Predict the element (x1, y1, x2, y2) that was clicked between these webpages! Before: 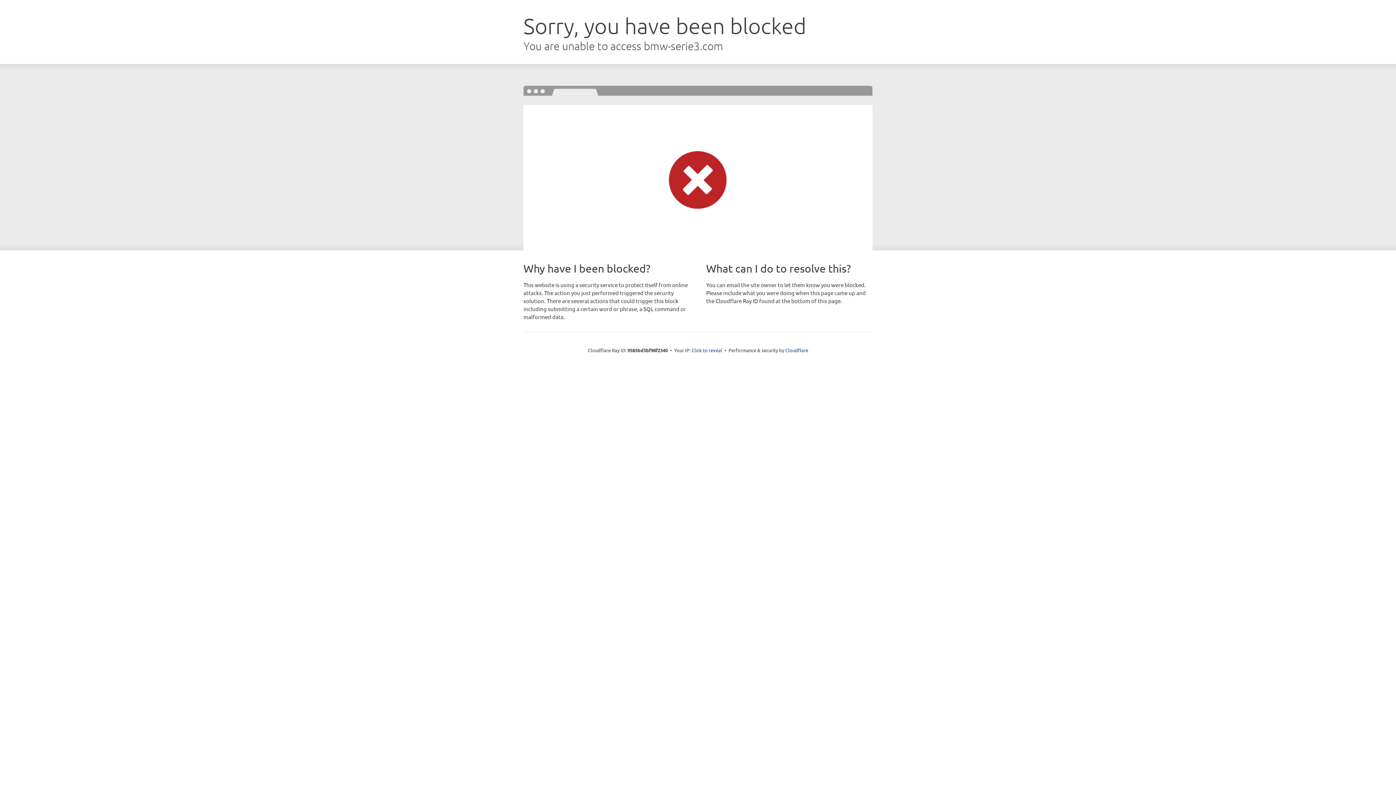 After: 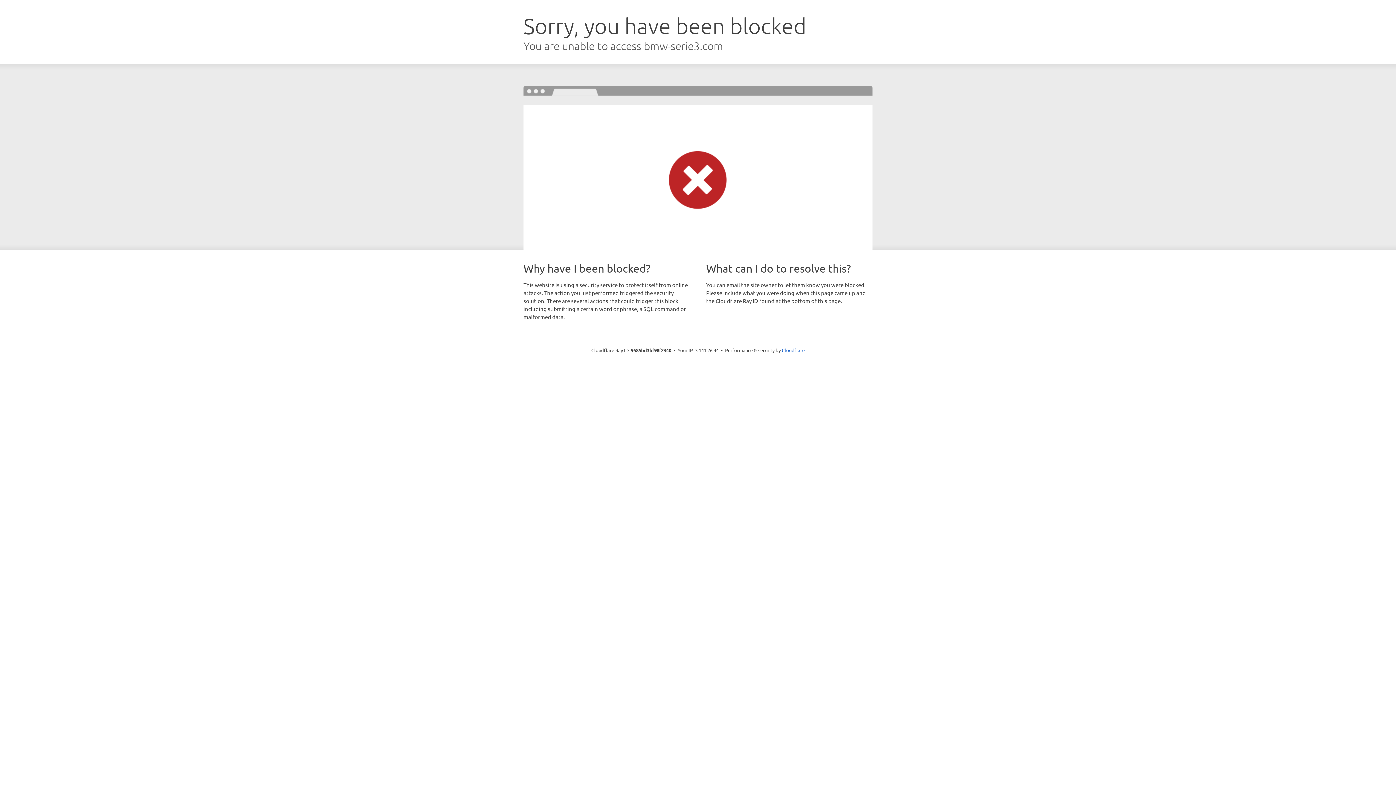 Action: label: Click to reveal bbox: (691, 346, 722, 353)